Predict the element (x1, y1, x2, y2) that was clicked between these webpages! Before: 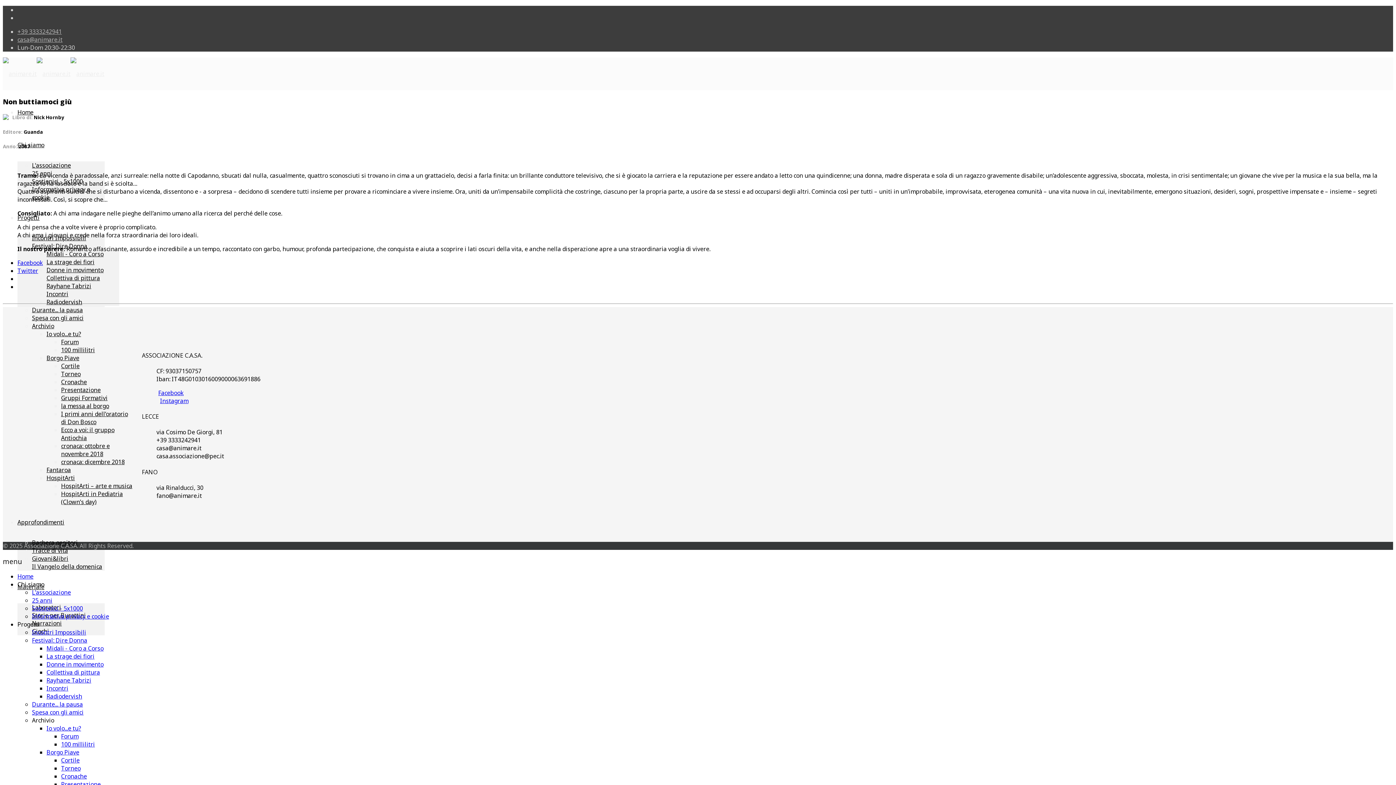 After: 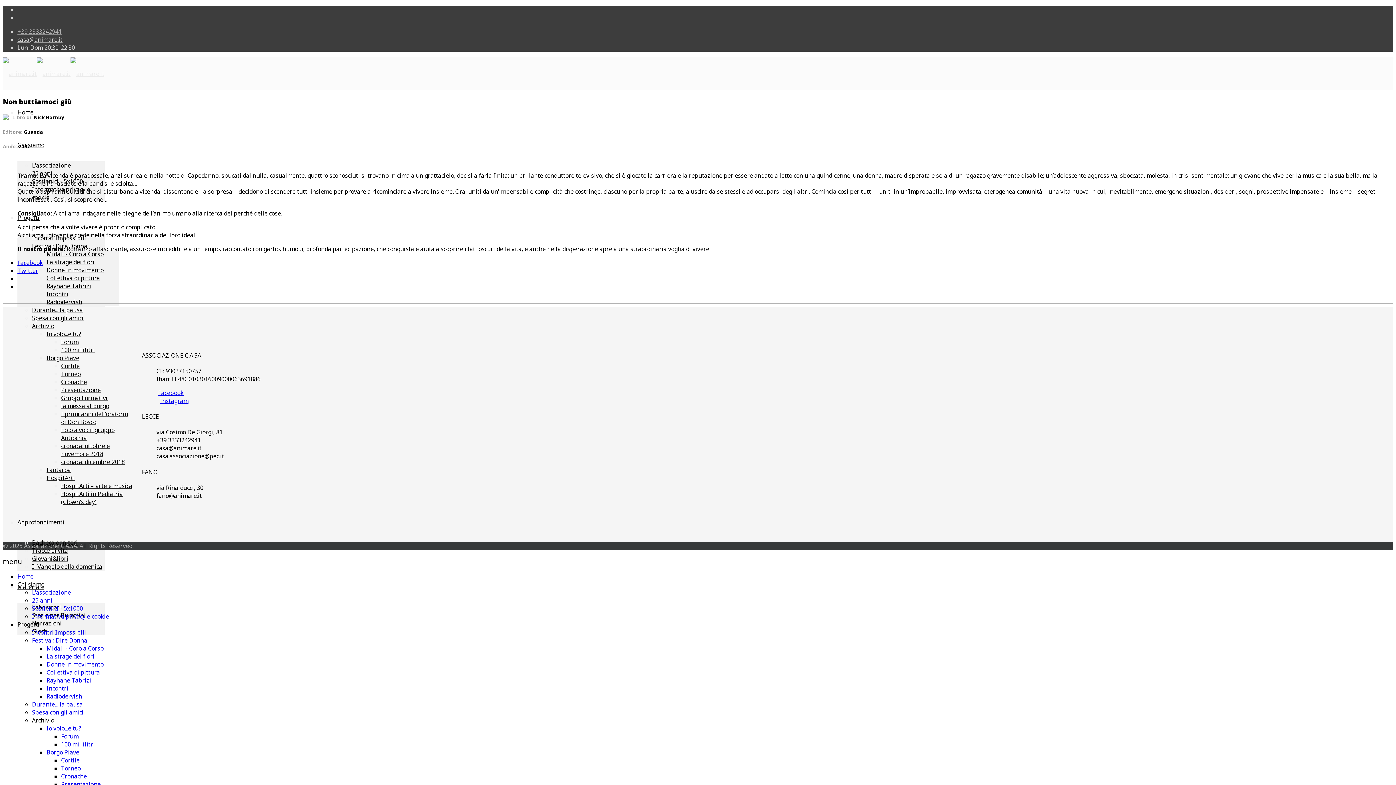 Action: bbox: (17, 35, 62, 43) label: casa@animare.it